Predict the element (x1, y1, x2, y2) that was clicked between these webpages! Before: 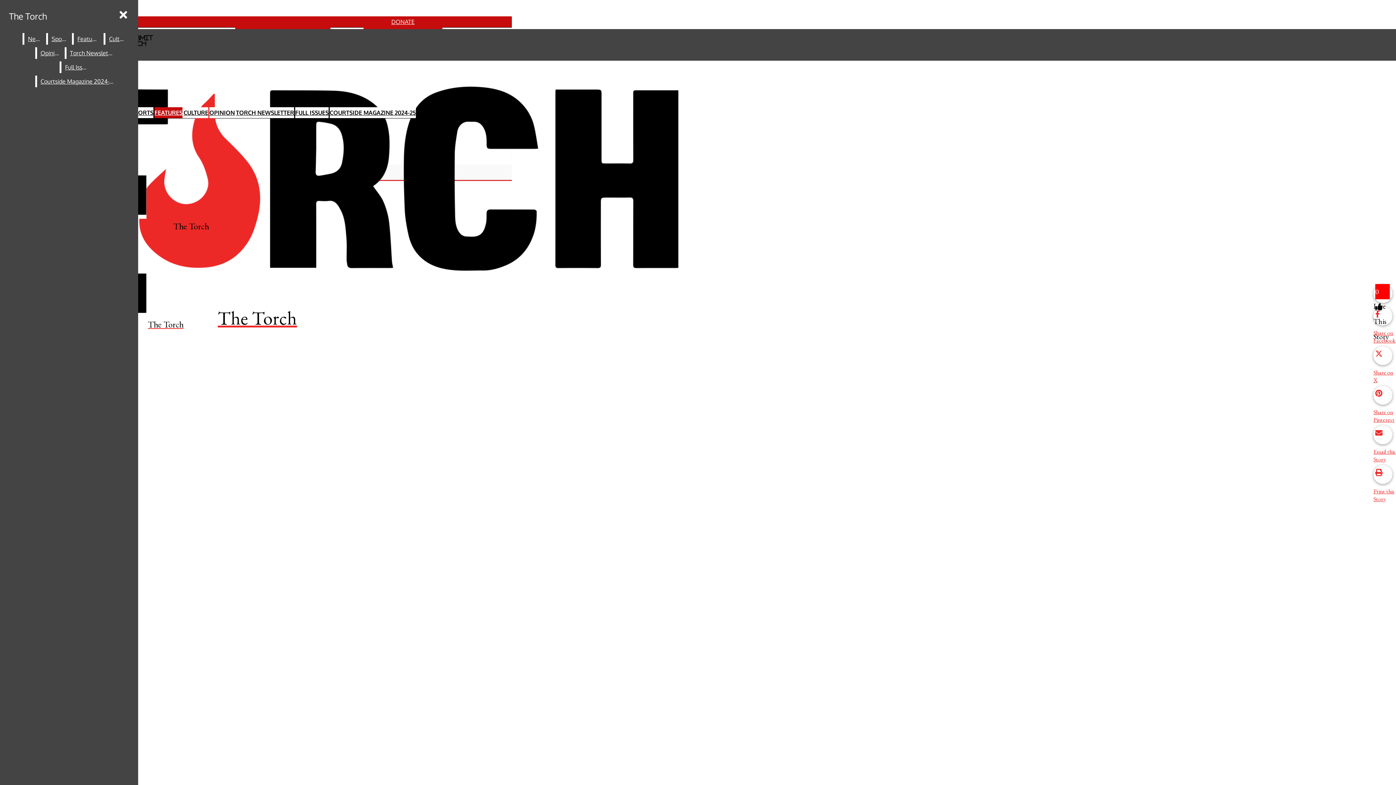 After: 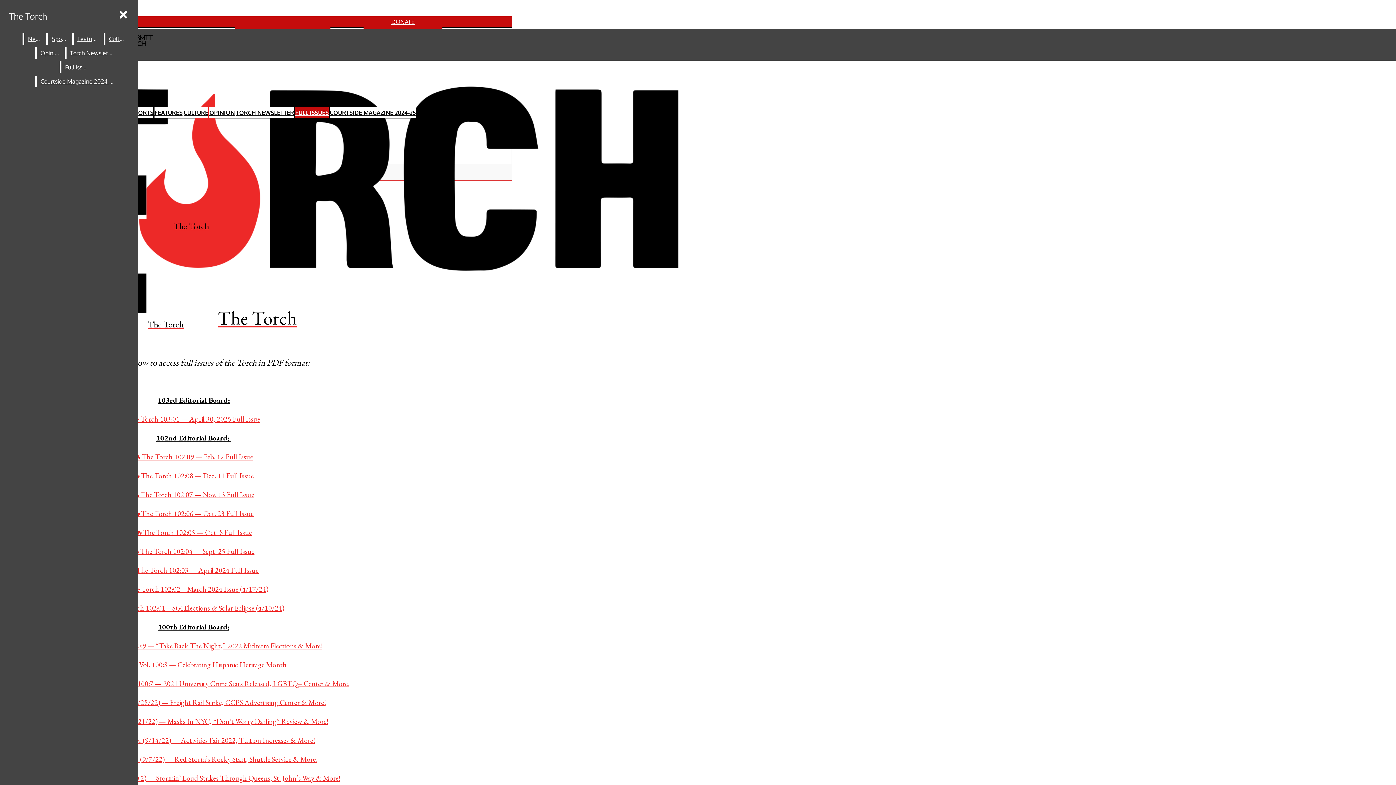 Action: bbox: (61, 61, 93, 73) label: Full Issues